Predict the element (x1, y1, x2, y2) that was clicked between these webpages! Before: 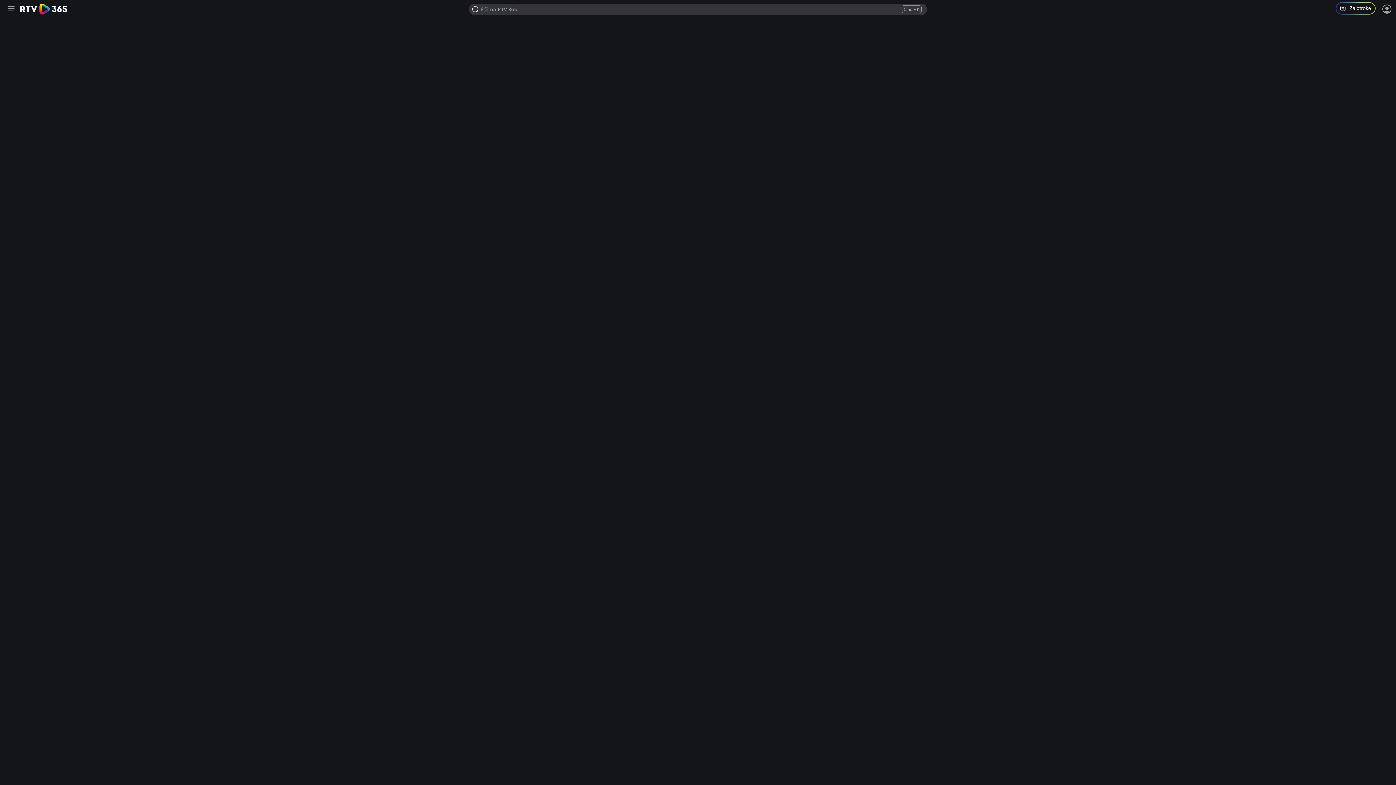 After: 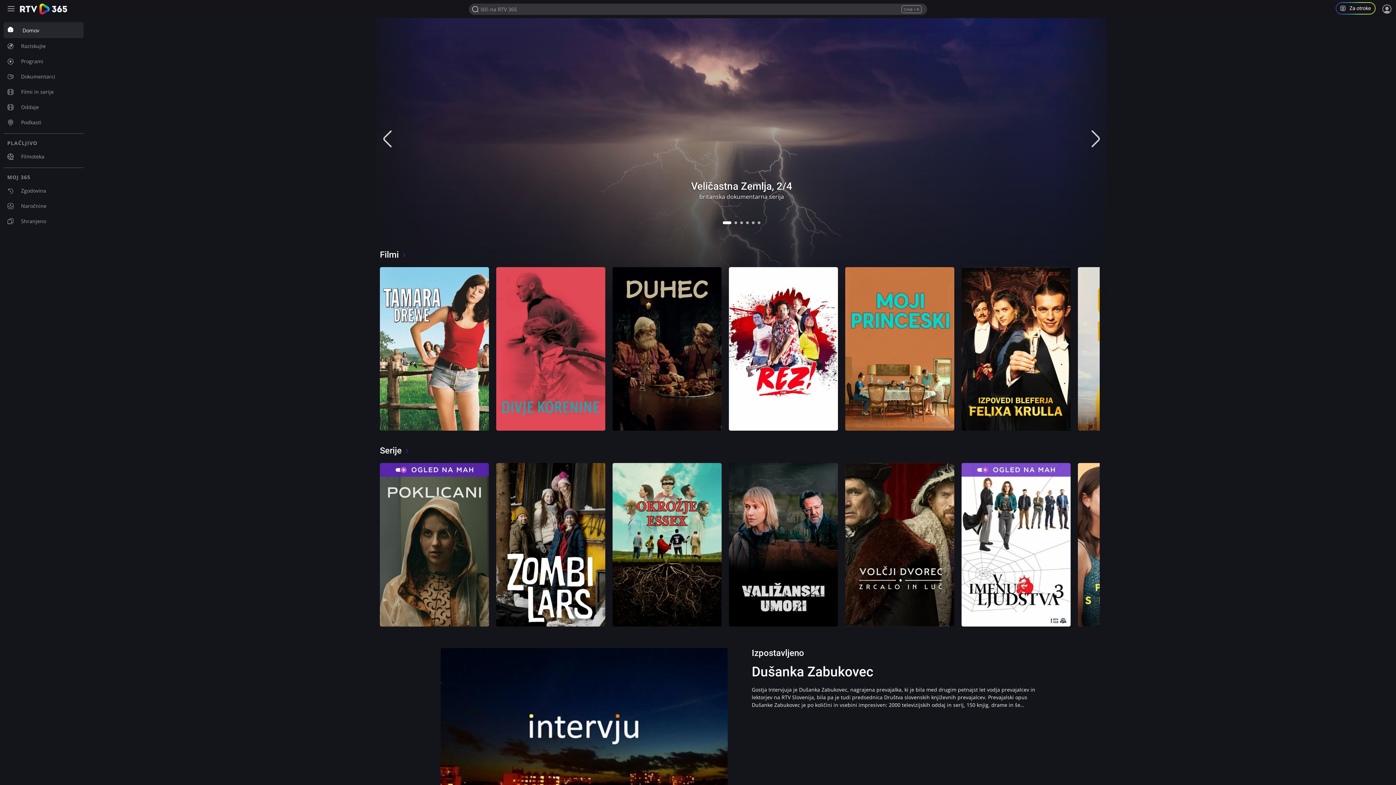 Action: bbox: (20, 3, 67, 14)